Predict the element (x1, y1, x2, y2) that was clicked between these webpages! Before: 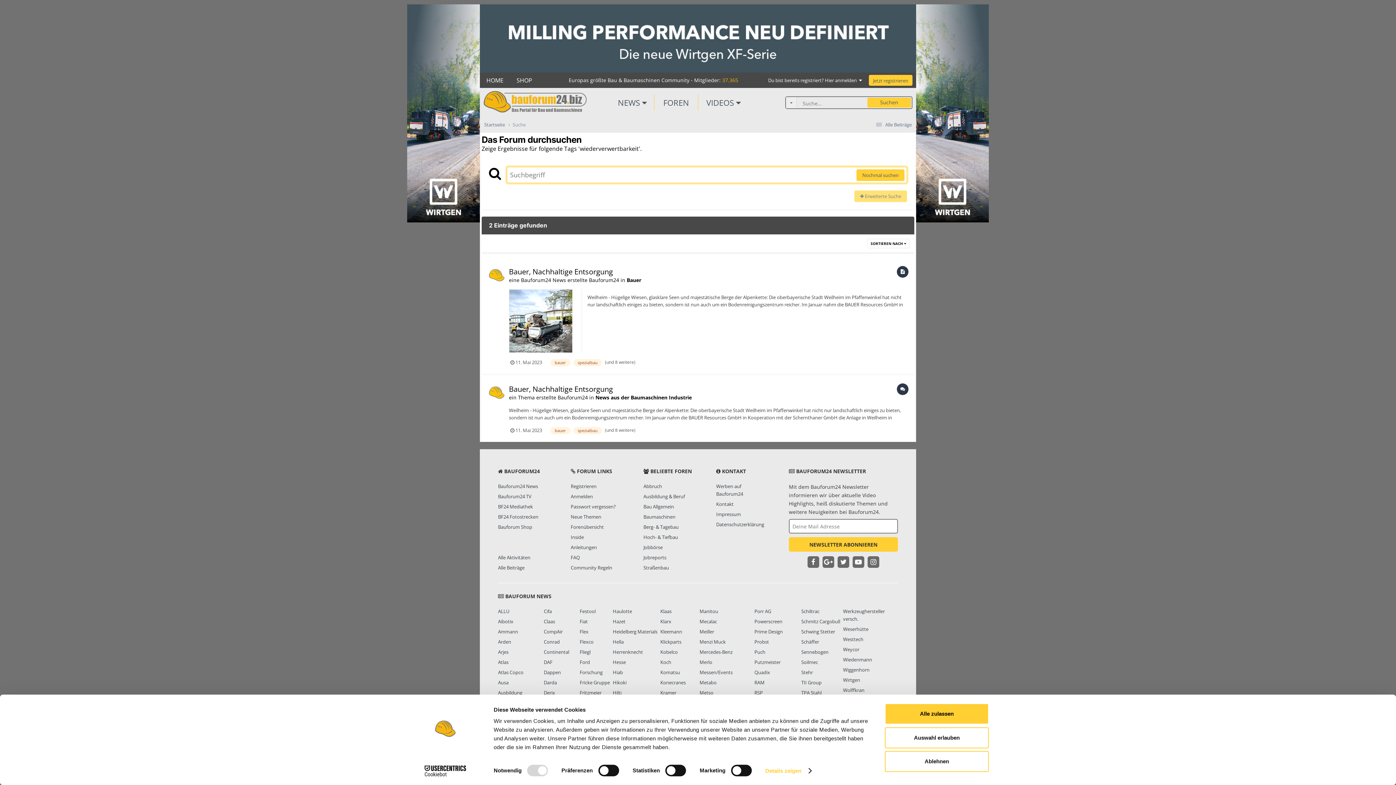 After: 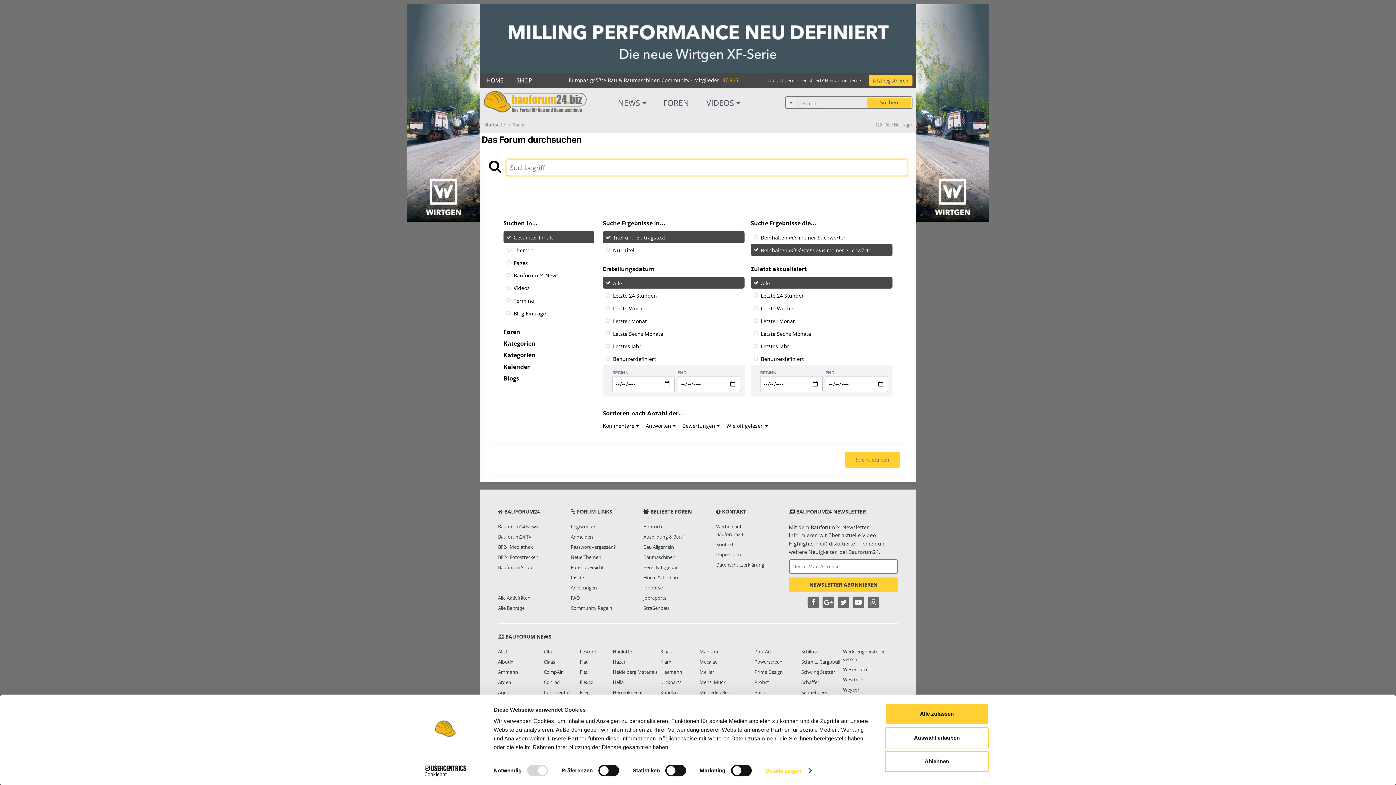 Action: bbox: (867, 97, 911, 107) label: Suchen